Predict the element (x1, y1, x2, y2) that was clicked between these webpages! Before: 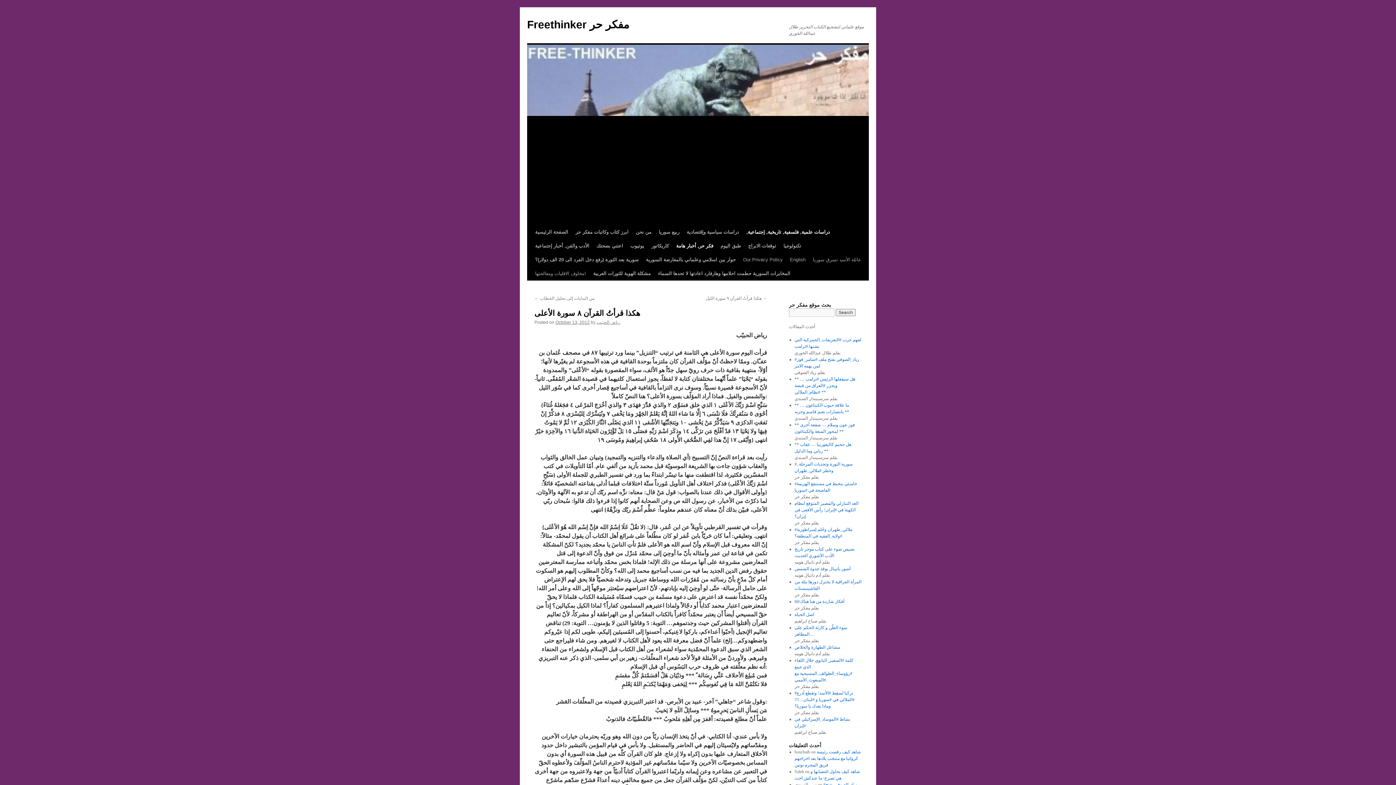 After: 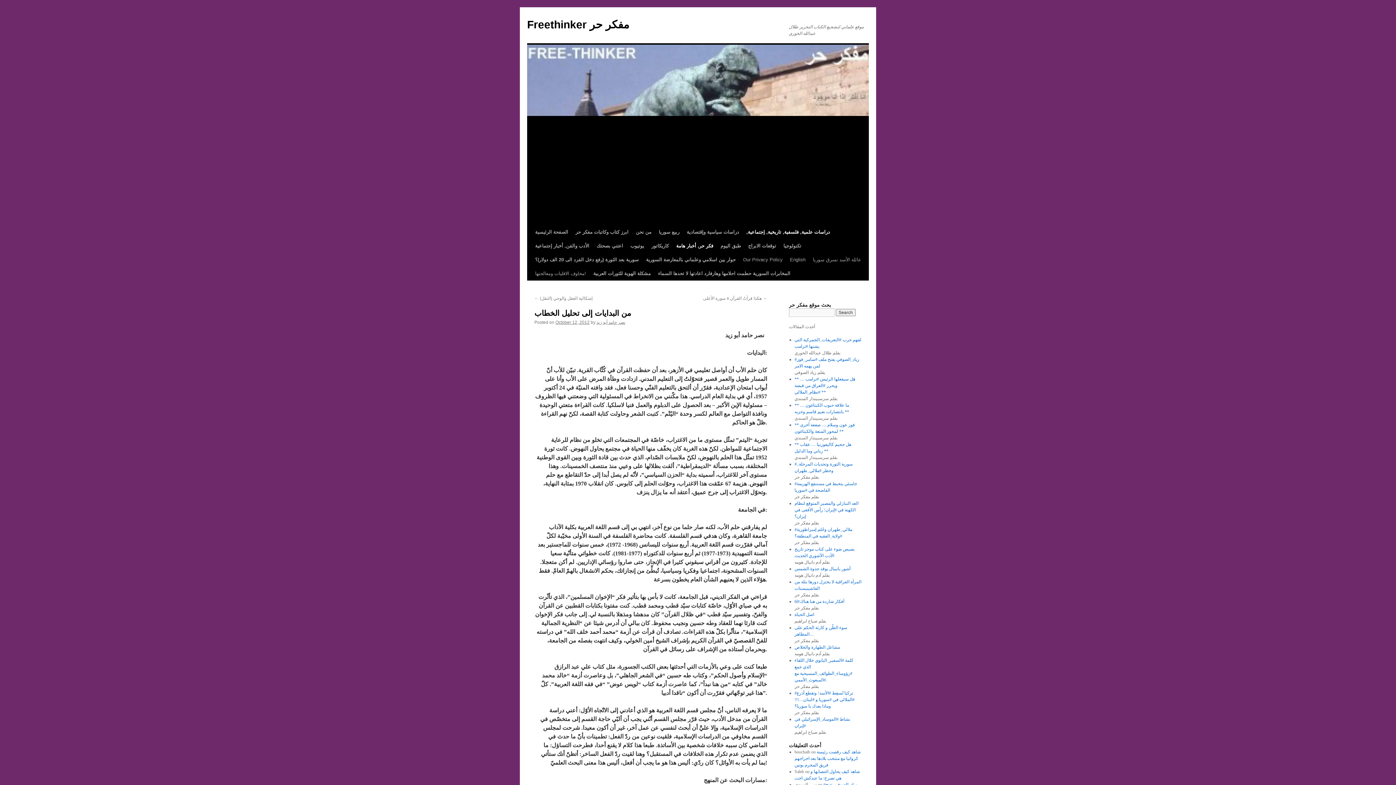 Action: bbox: (534, 296, 594, 301) label: ← من البدايات إلى تحليل الخطاب